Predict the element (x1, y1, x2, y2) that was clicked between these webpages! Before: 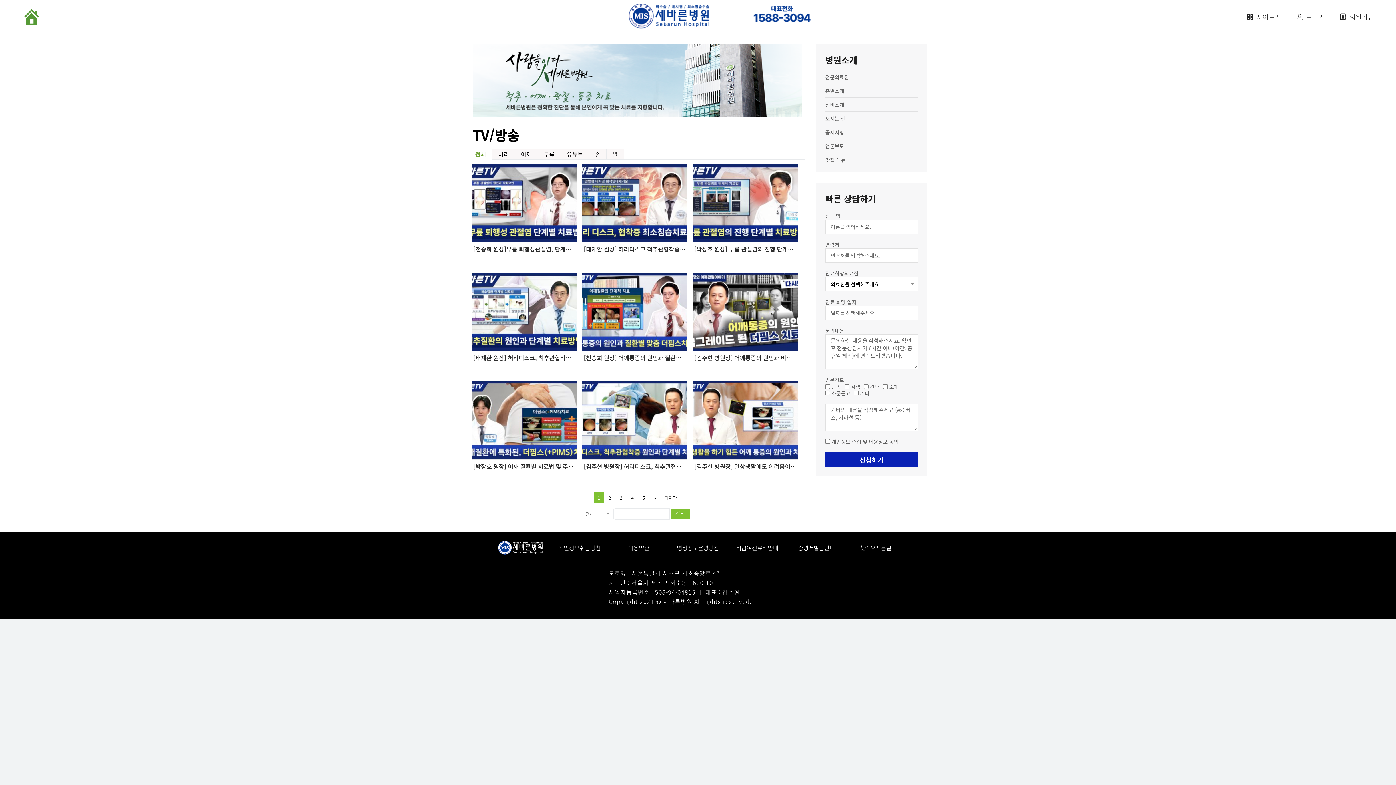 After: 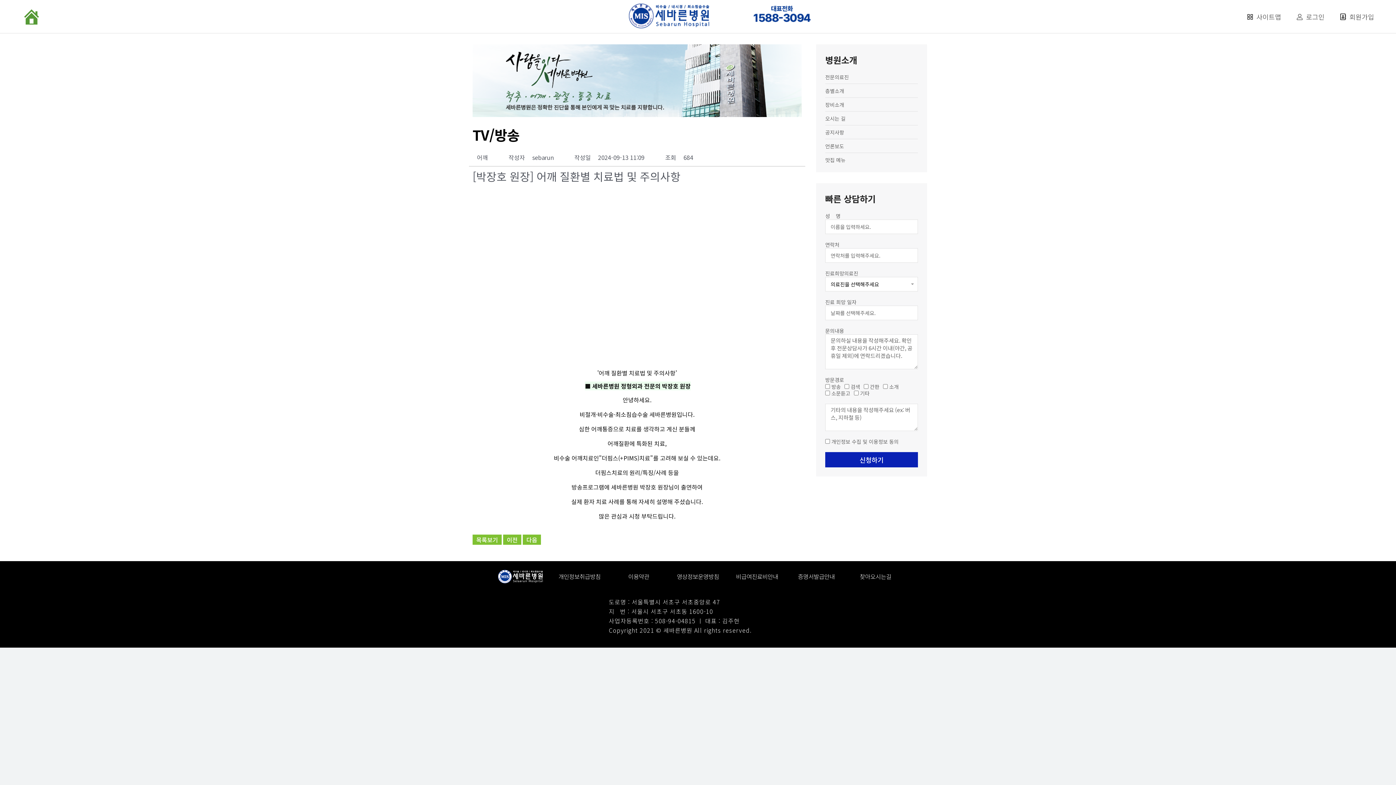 Action: label: [박장호 원장] 어깨 질환별 치료법 및 주의사항 bbox: (473, 462, 584, 470)